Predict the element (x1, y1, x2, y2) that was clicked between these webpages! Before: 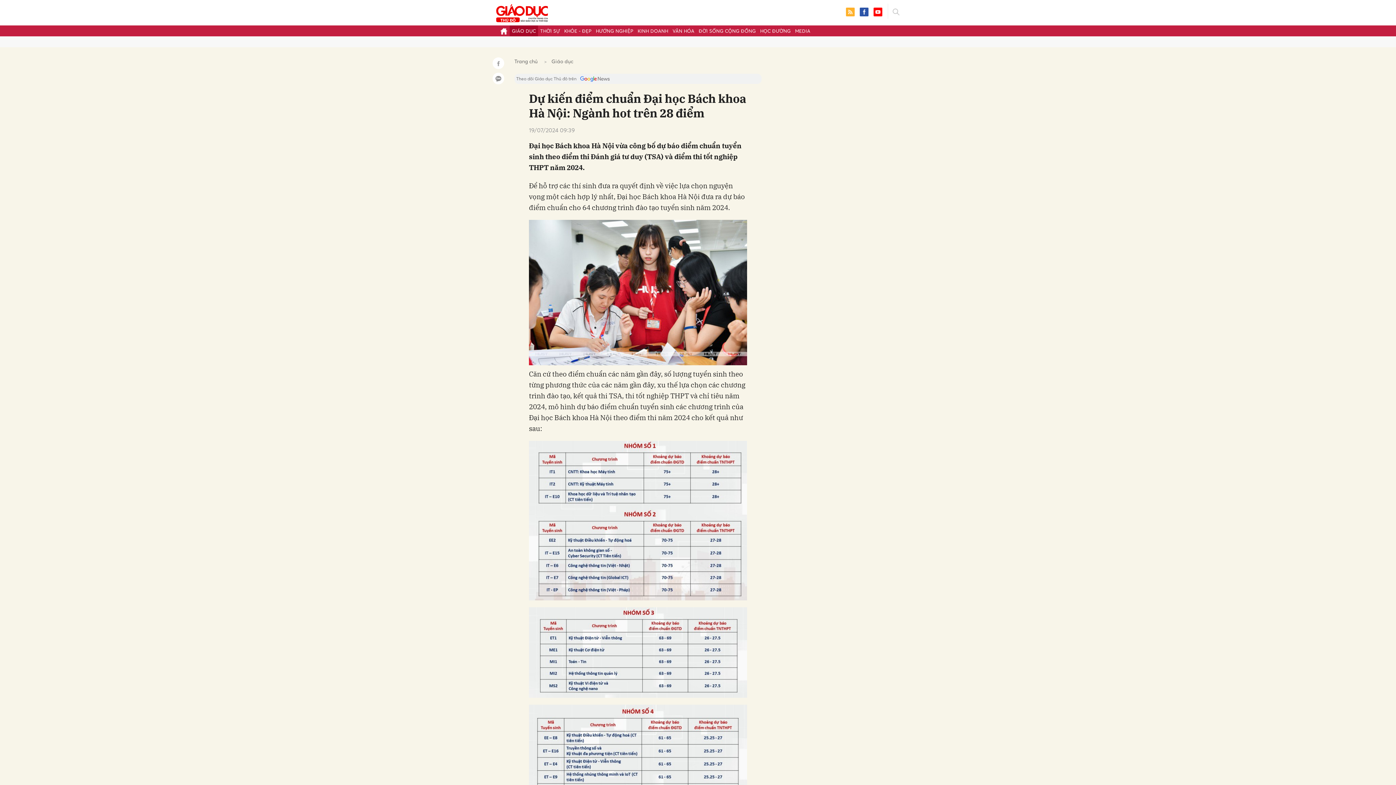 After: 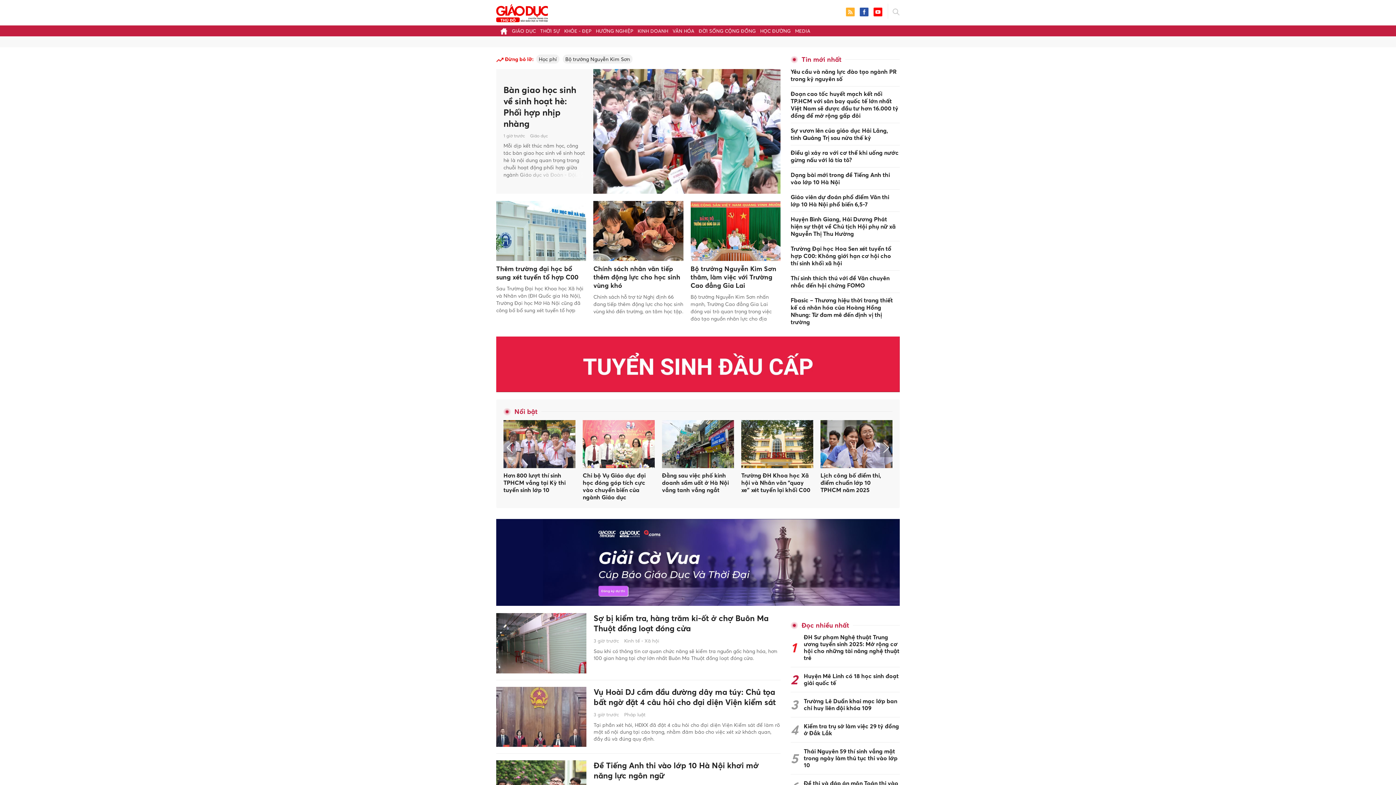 Action: bbox: (514, 58, 537, 64) label: Trang chủ